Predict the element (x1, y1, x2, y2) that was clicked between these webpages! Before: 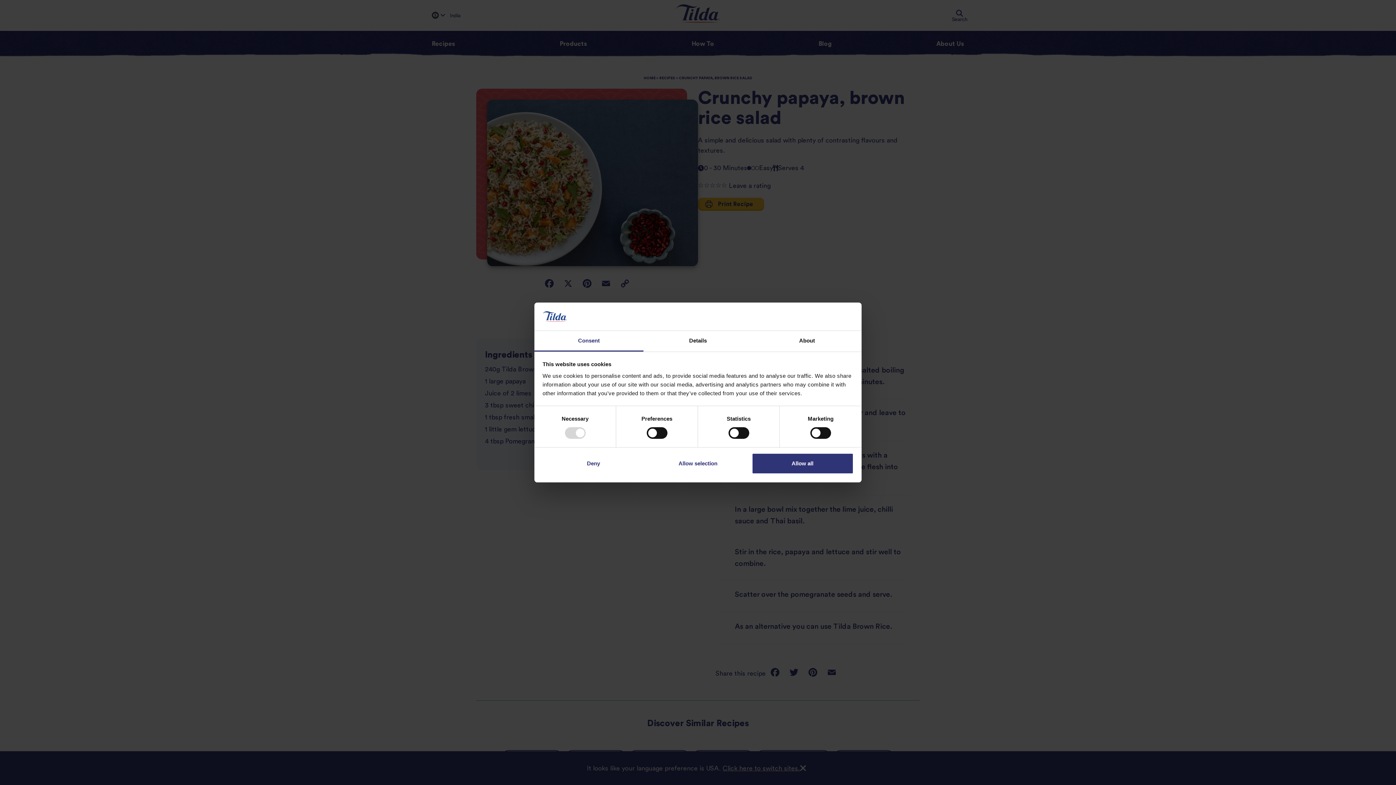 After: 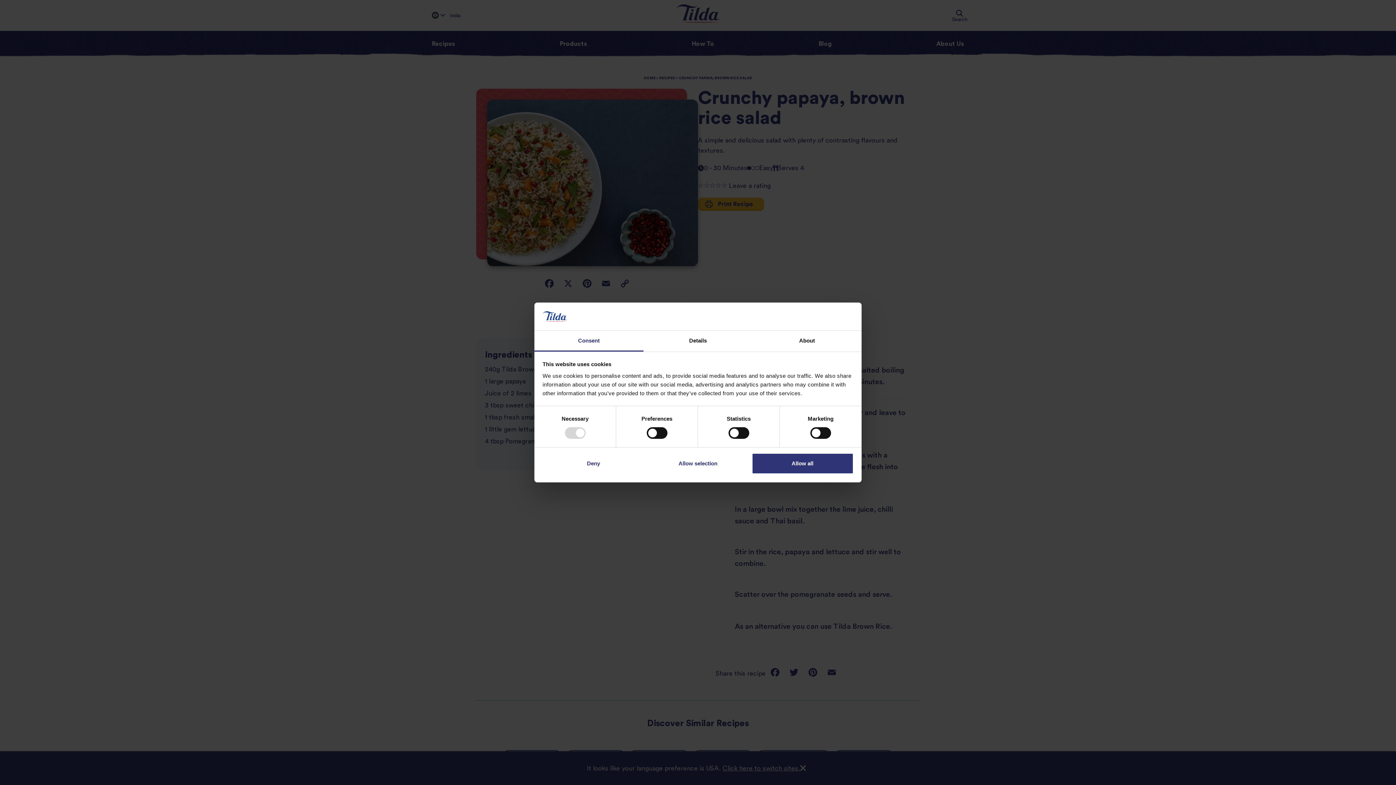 Action: label: Consent bbox: (534, 331, 643, 351)